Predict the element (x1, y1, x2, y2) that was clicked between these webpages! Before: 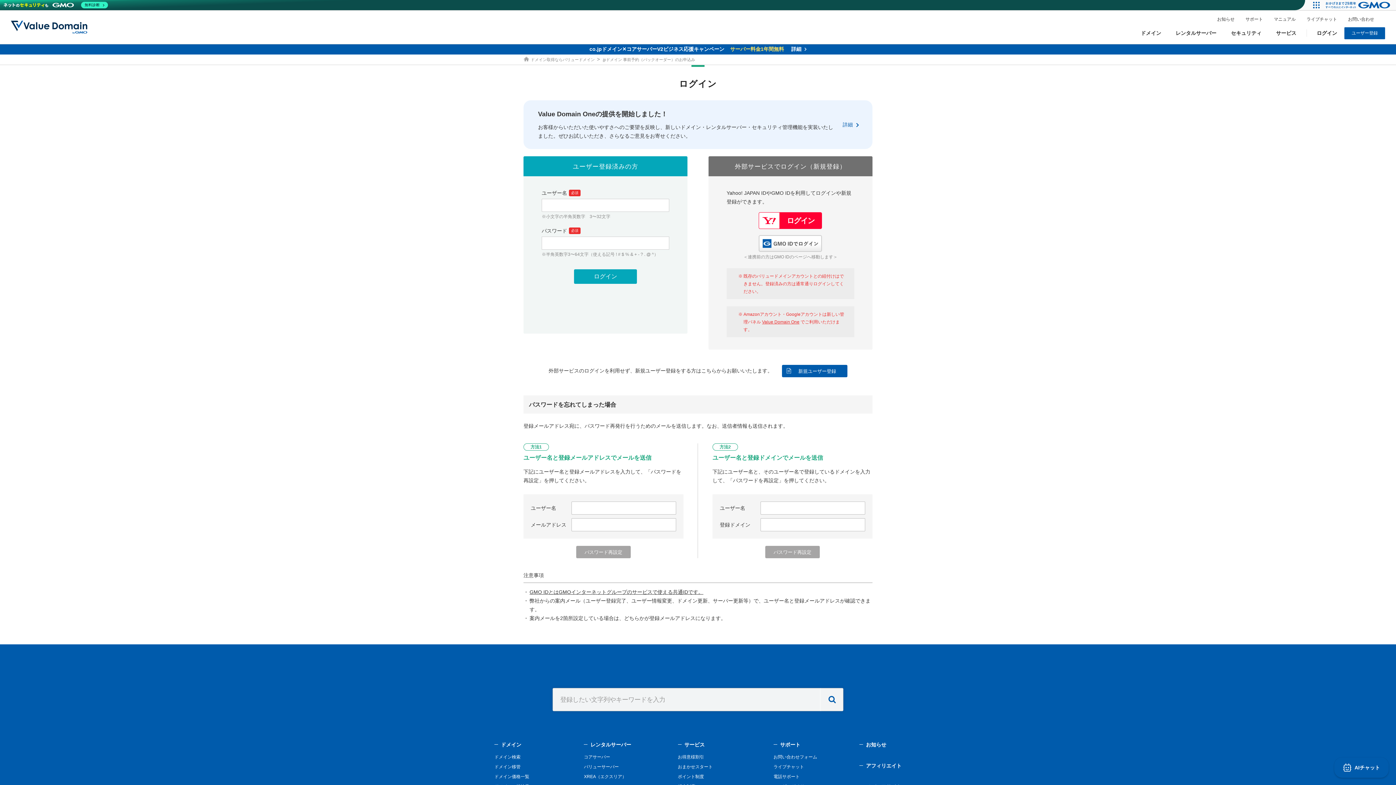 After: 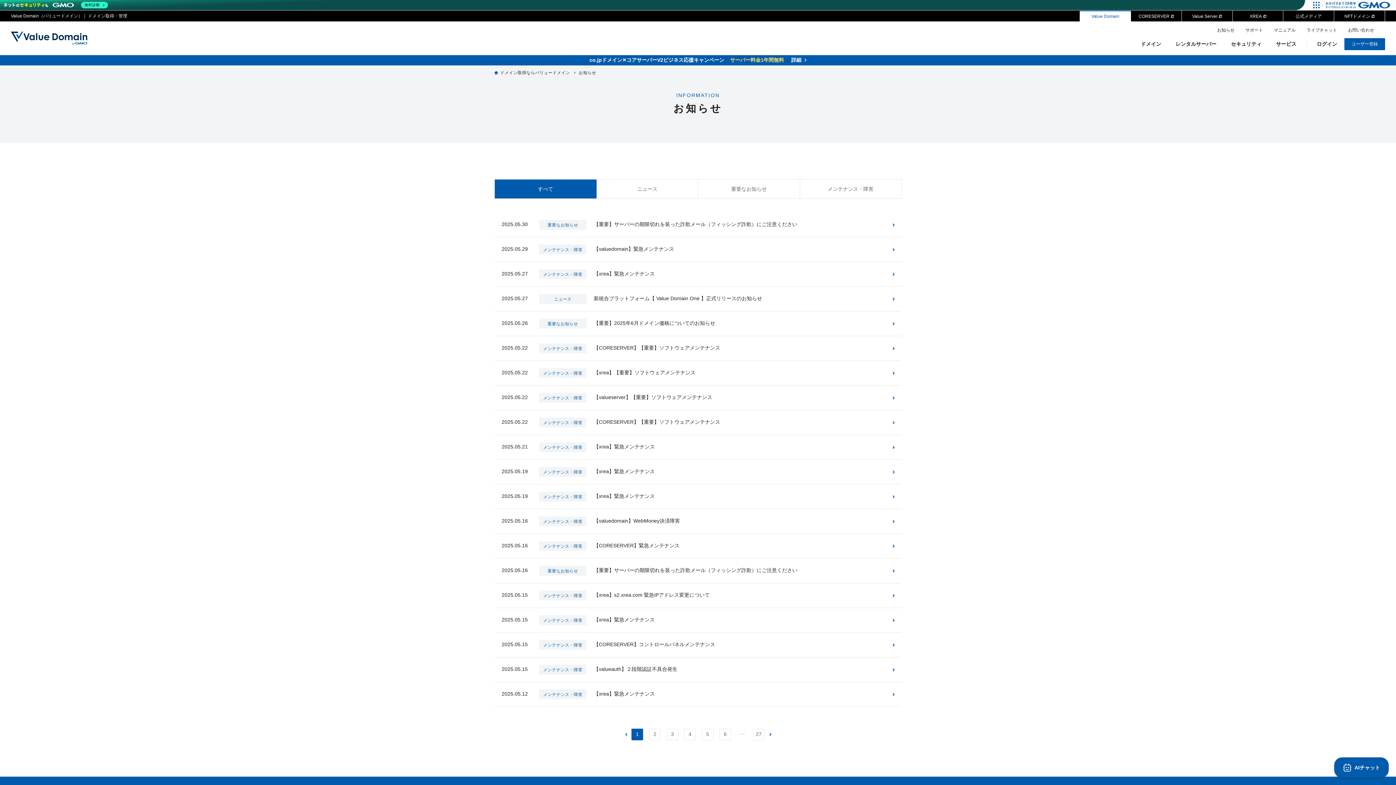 Action: label: お知らせ bbox: (1217, 15, 1234, 23)